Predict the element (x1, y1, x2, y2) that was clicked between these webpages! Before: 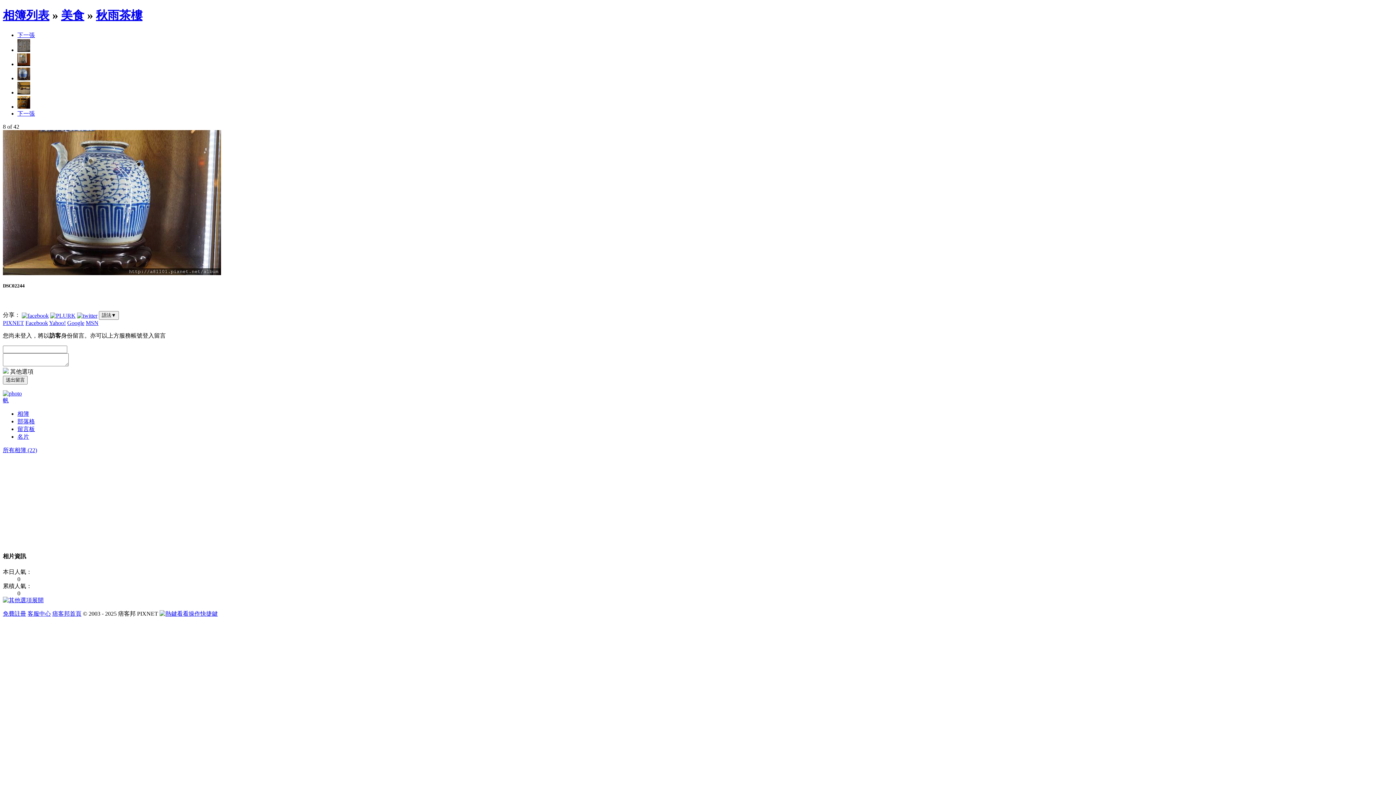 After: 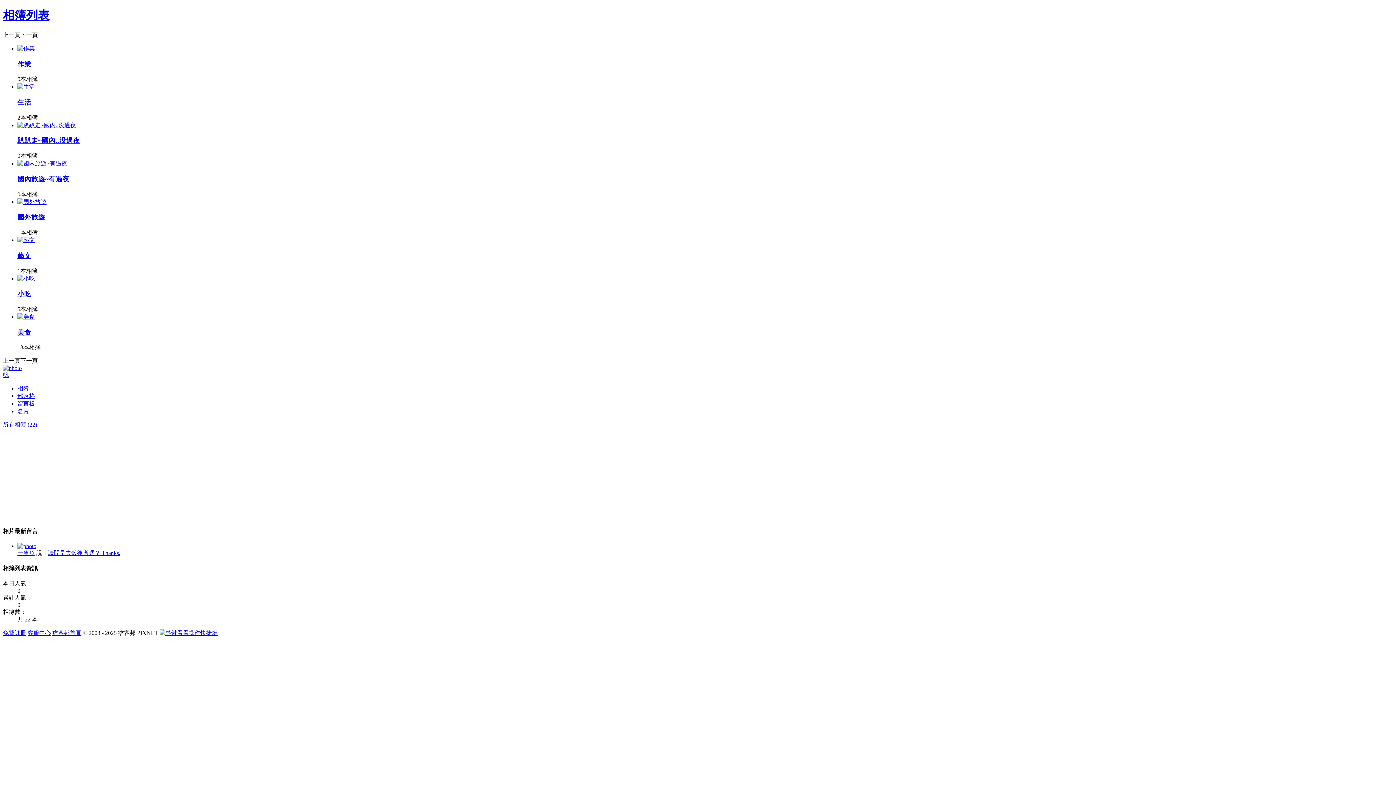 Action: bbox: (2, 8, 49, 21) label: 相簿列表